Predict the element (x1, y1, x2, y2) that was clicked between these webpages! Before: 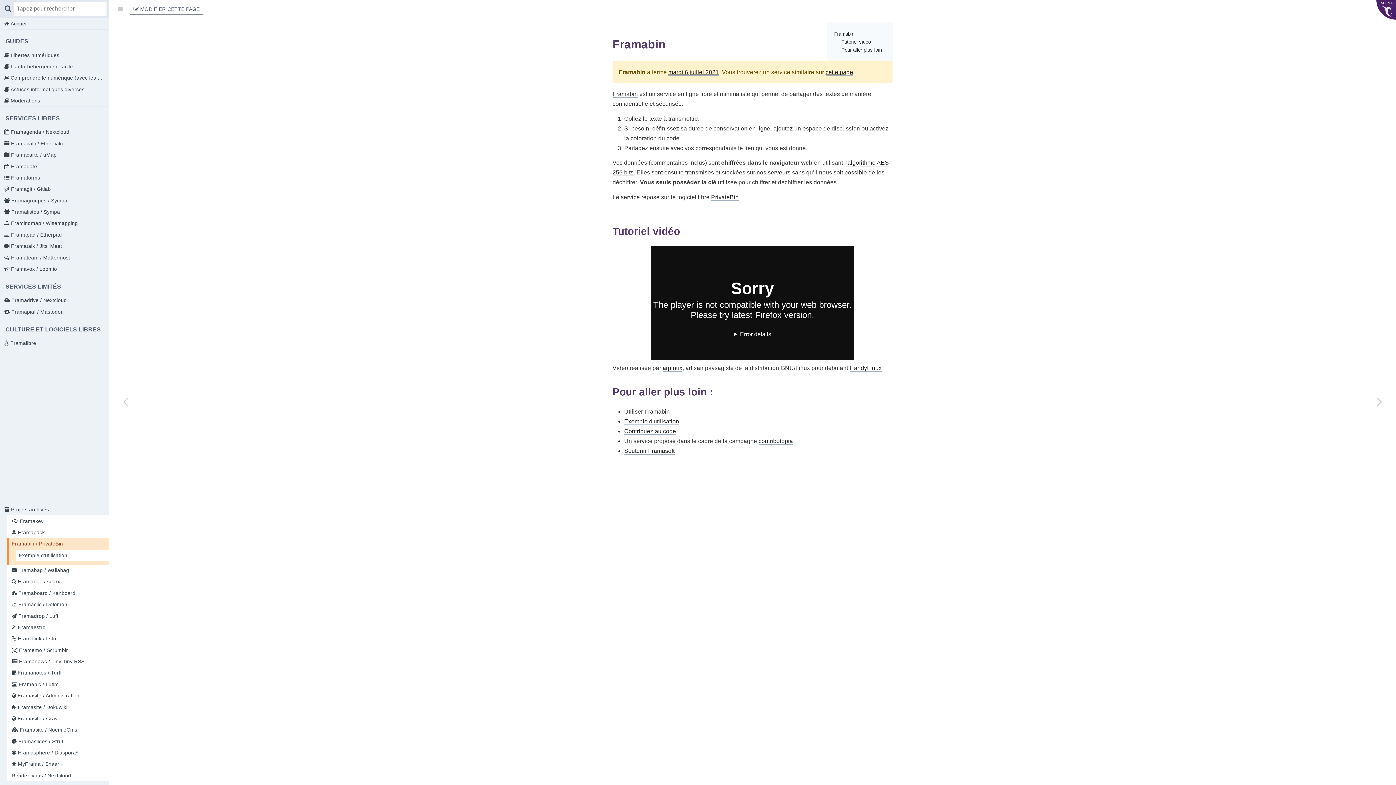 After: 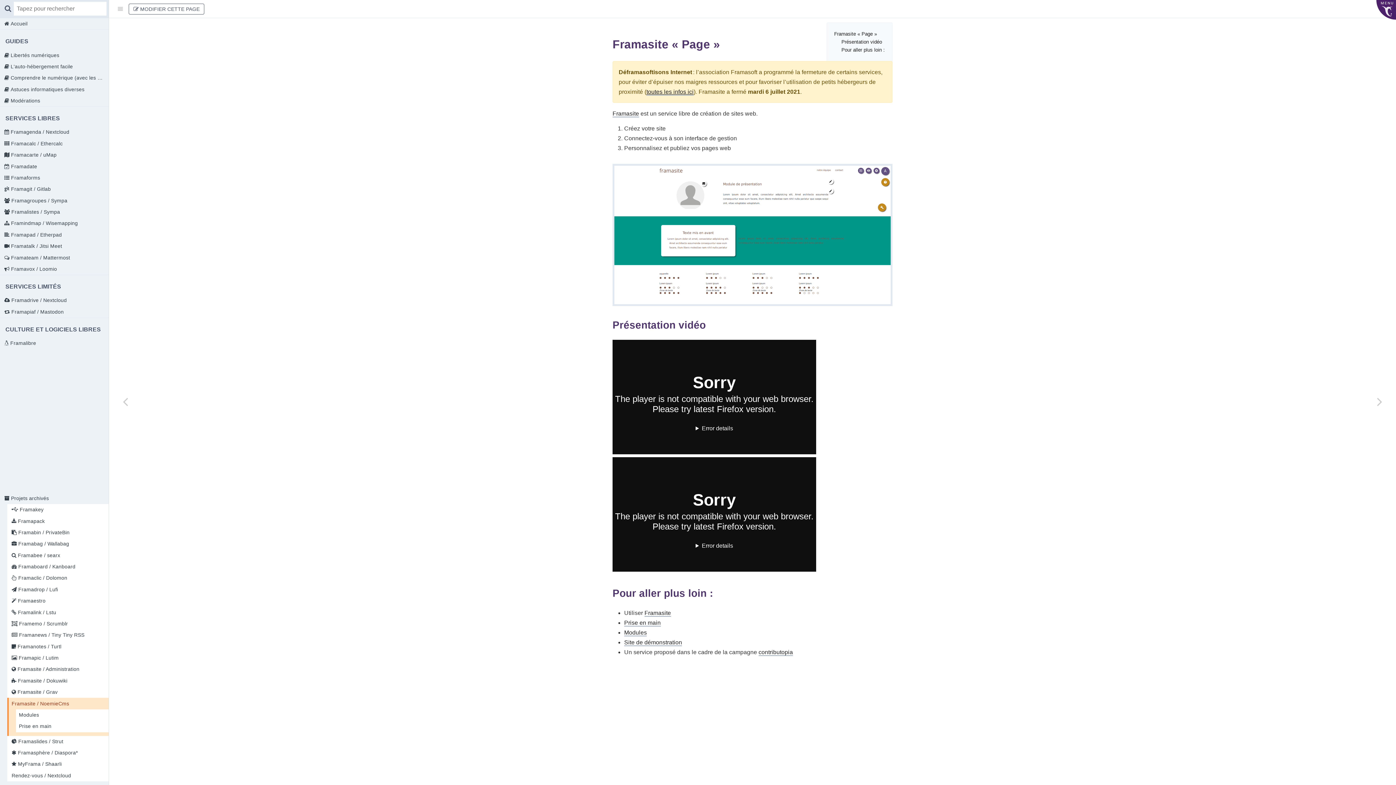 Action: label:  Framasite / NoemieCms bbox: (7, 724, 108, 736)